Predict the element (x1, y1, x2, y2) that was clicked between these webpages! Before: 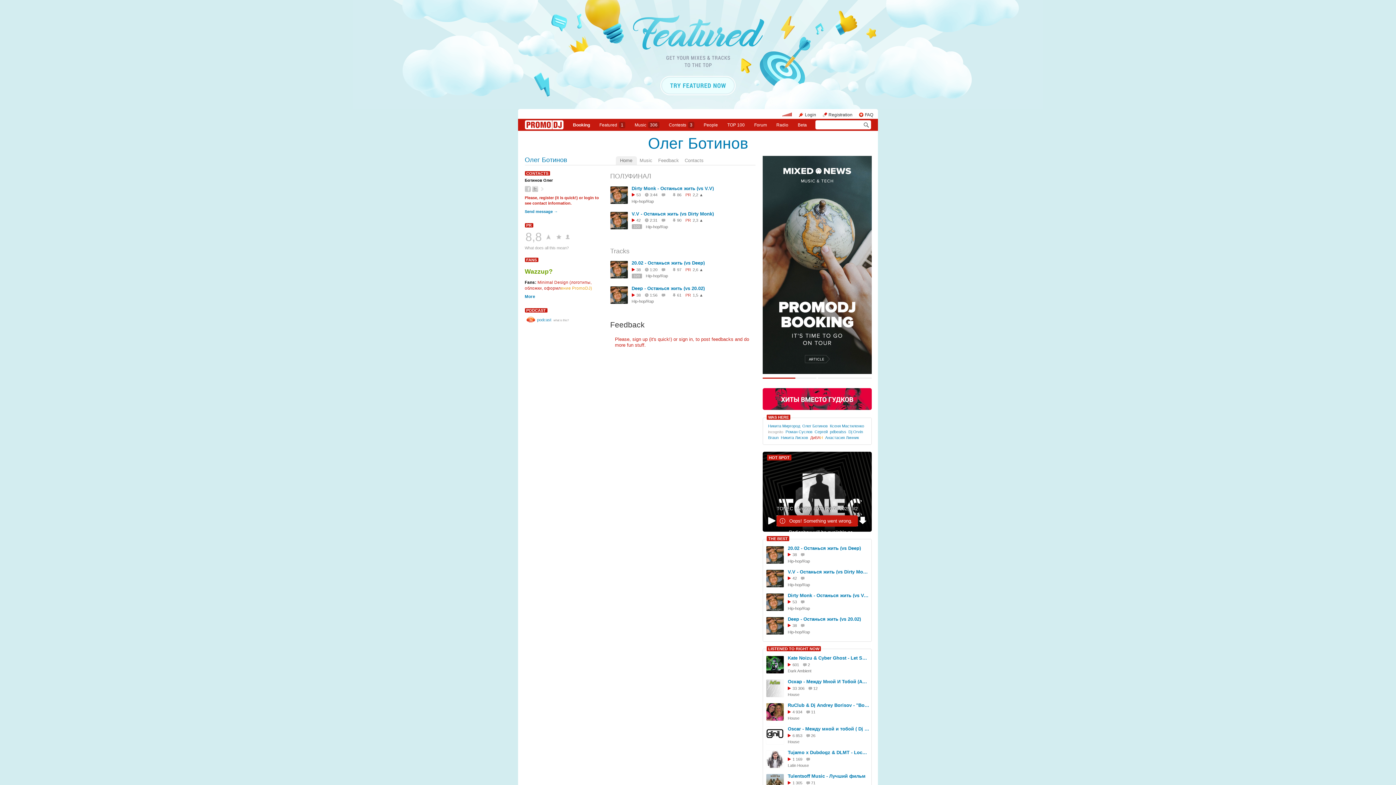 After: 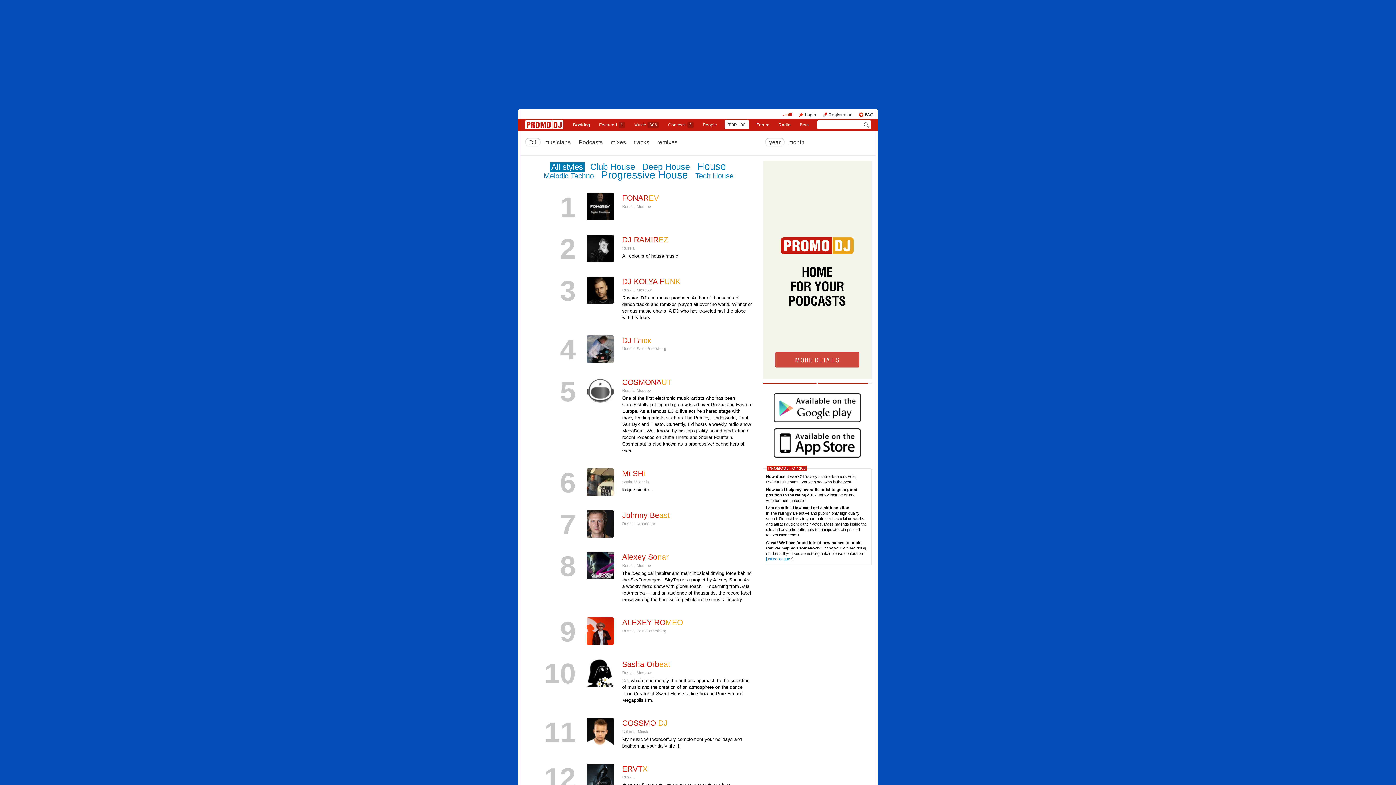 Action: label: TOP 100 bbox: (723, 120, 748, 129)